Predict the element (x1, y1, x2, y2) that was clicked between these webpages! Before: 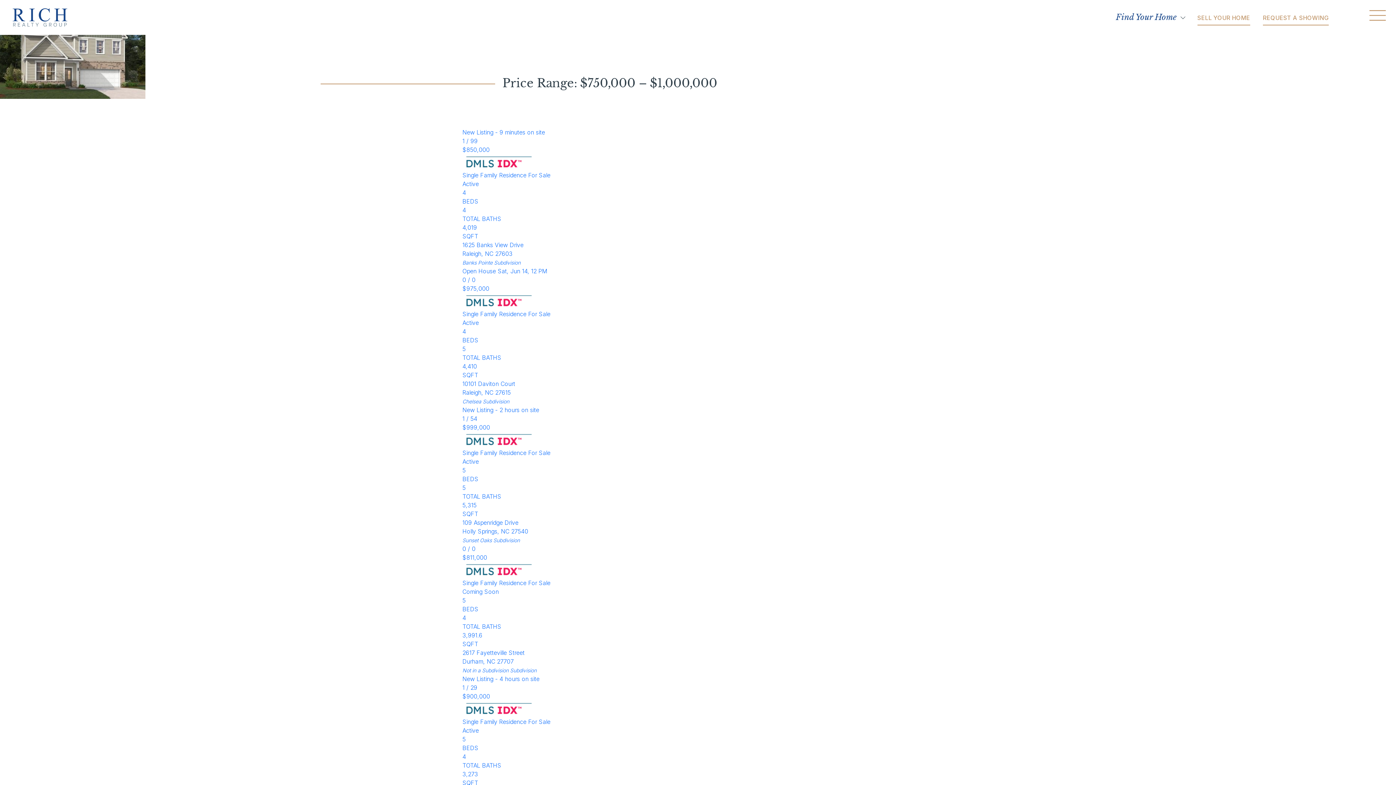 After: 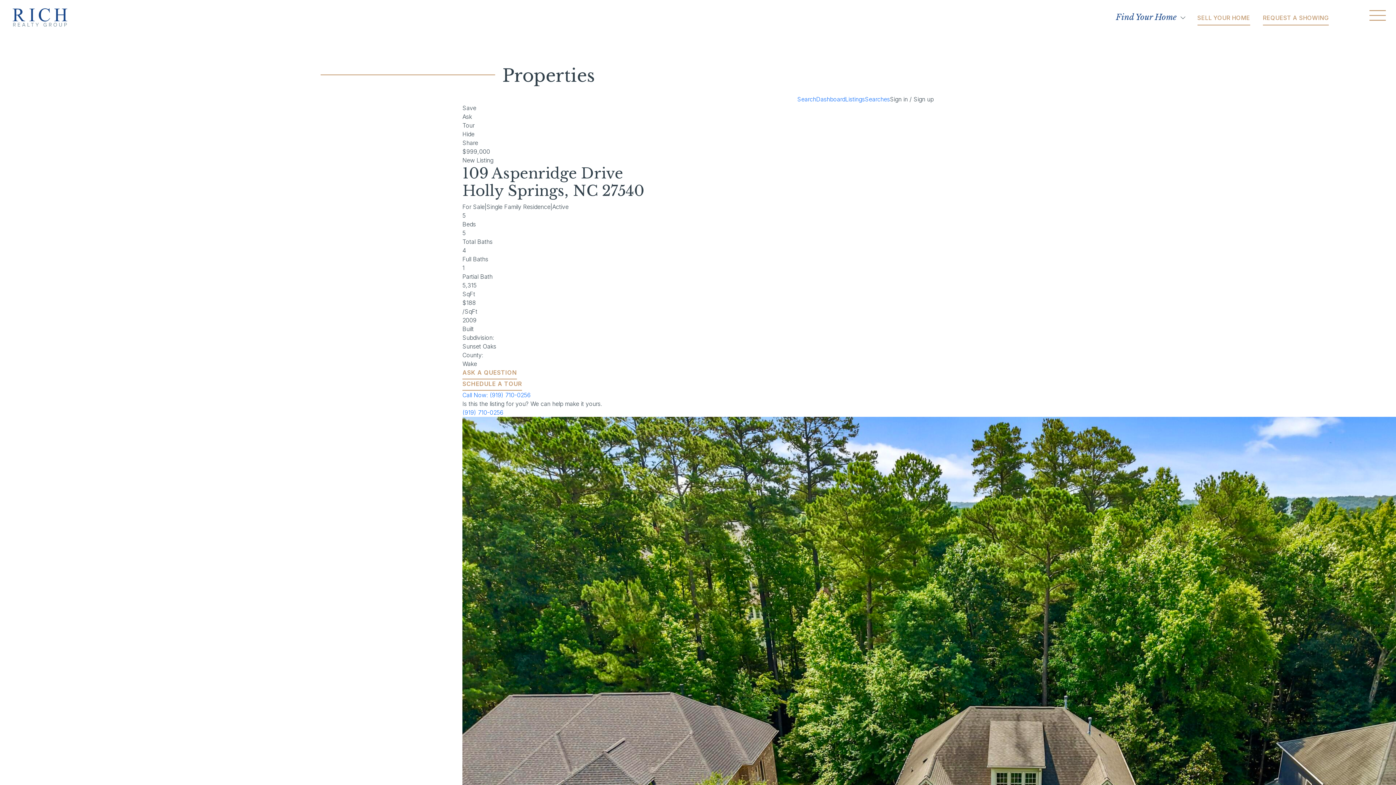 Action: label: New Listing - 2 hours on site
1 / 54
$999,000
Single Family Residence For Sale
Active
5
BEDS
5
TOTAL BATHS
5,315
SQFT
109 Aspenridge Drive
Holly Springs, NC 27540
Sunset Oaks Subdivision bbox: (462, 405, 933, 544)